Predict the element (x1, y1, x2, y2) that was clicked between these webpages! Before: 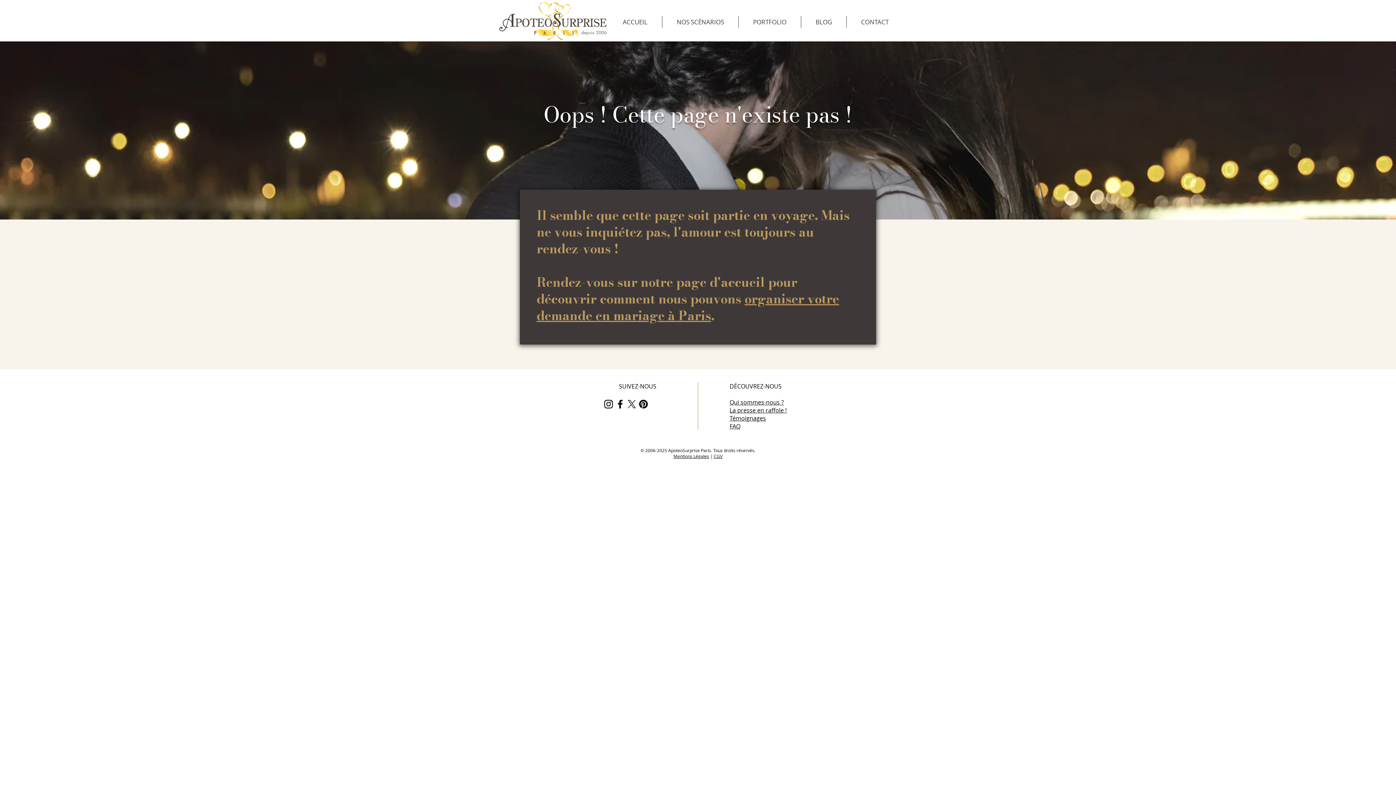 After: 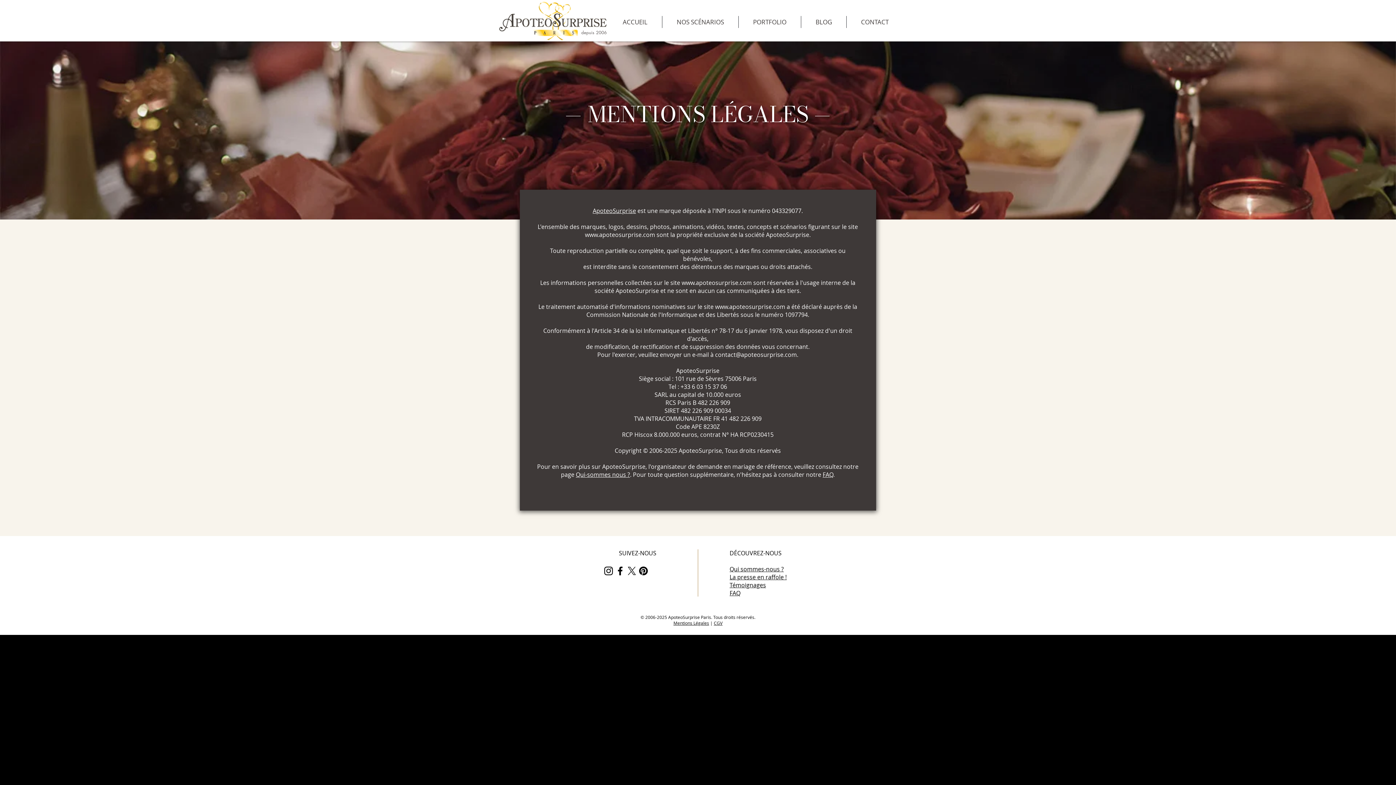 Action: bbox: (673, 453, 709, 459) label: Mentions Légales